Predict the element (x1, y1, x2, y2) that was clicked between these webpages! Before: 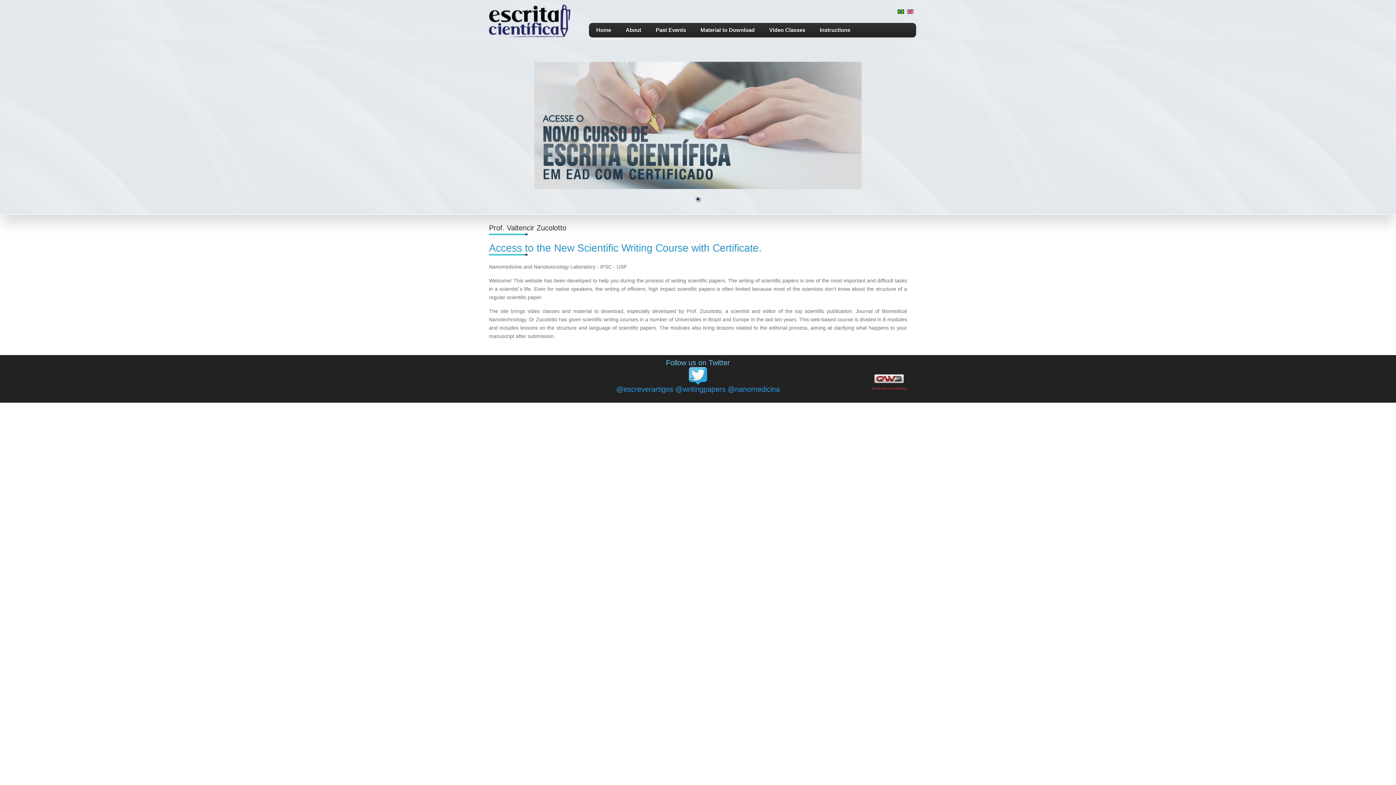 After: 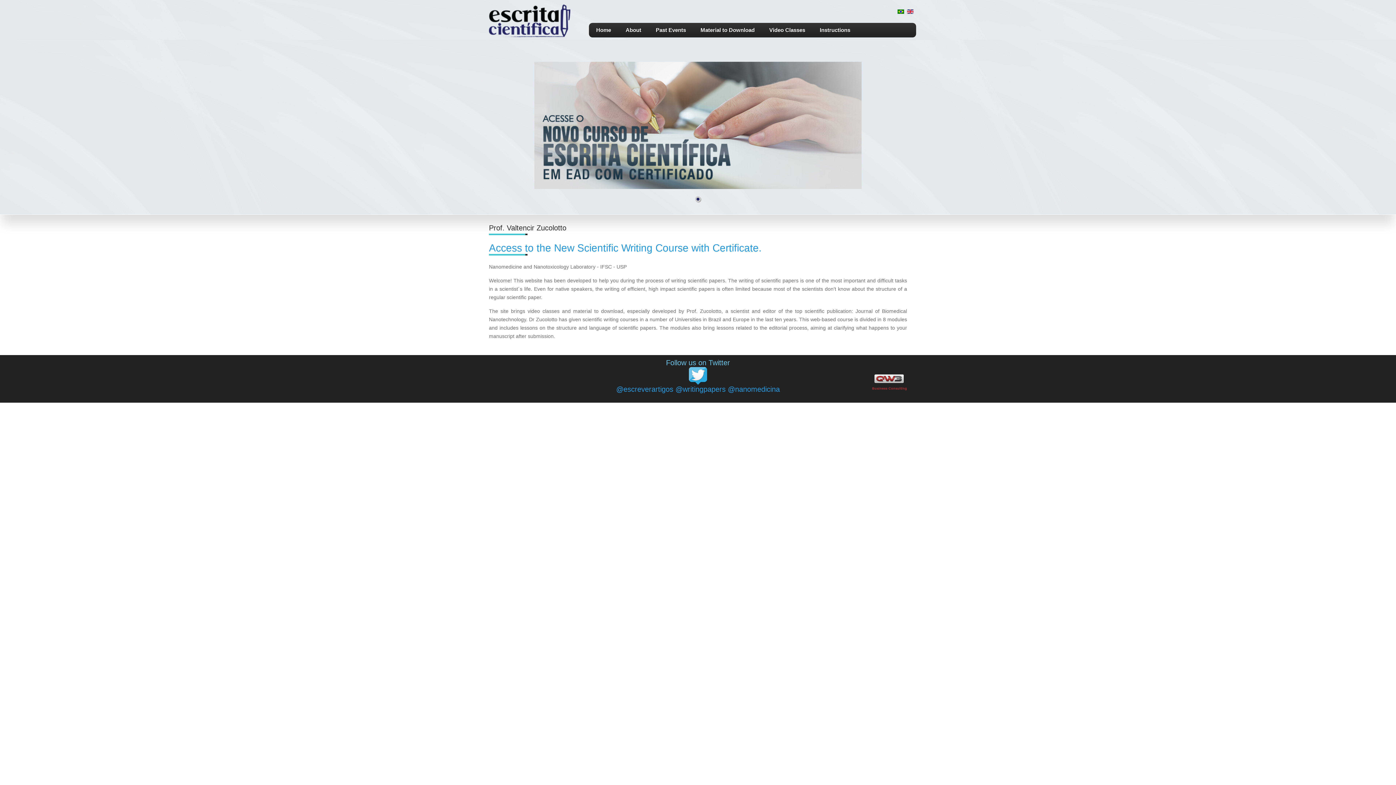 Action: label: Home bbox: (589, 22, 618, 37)